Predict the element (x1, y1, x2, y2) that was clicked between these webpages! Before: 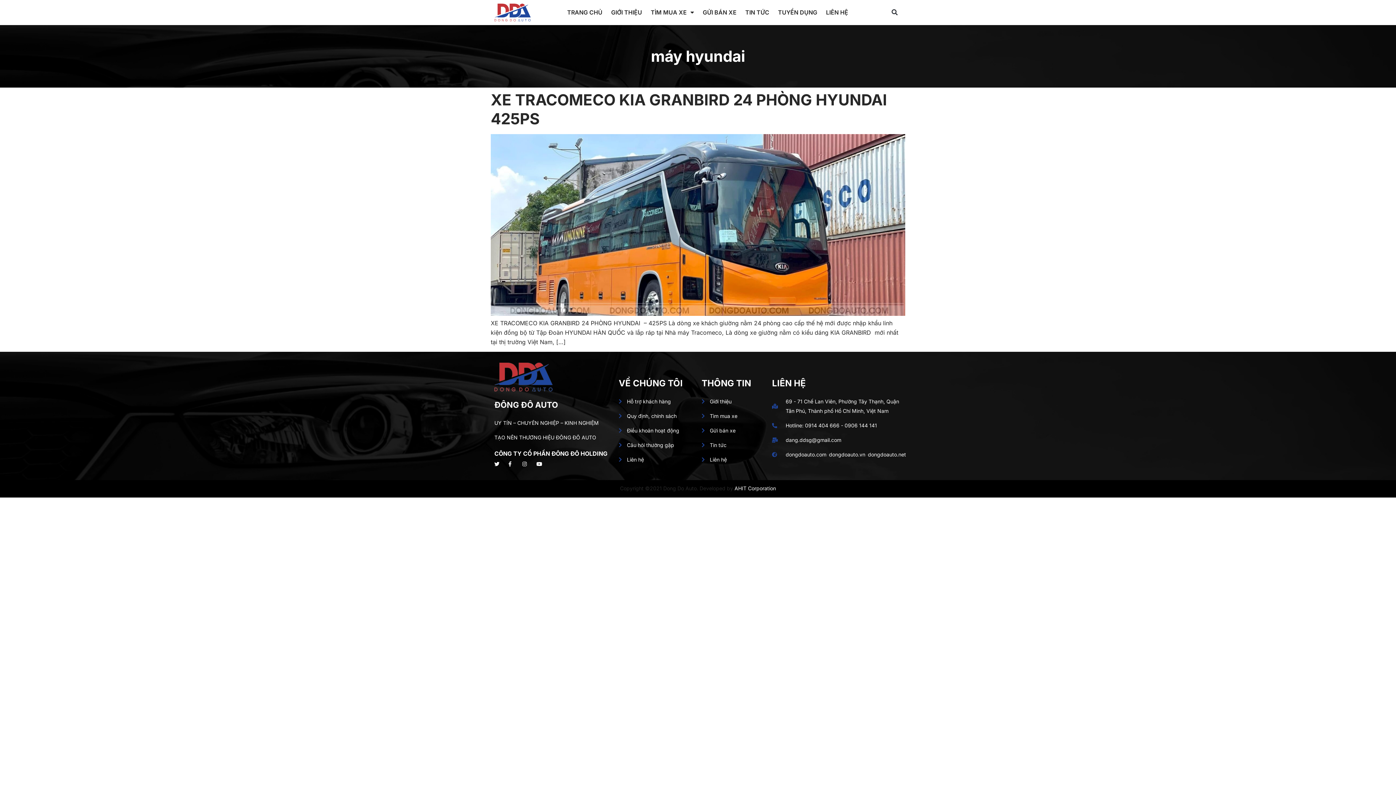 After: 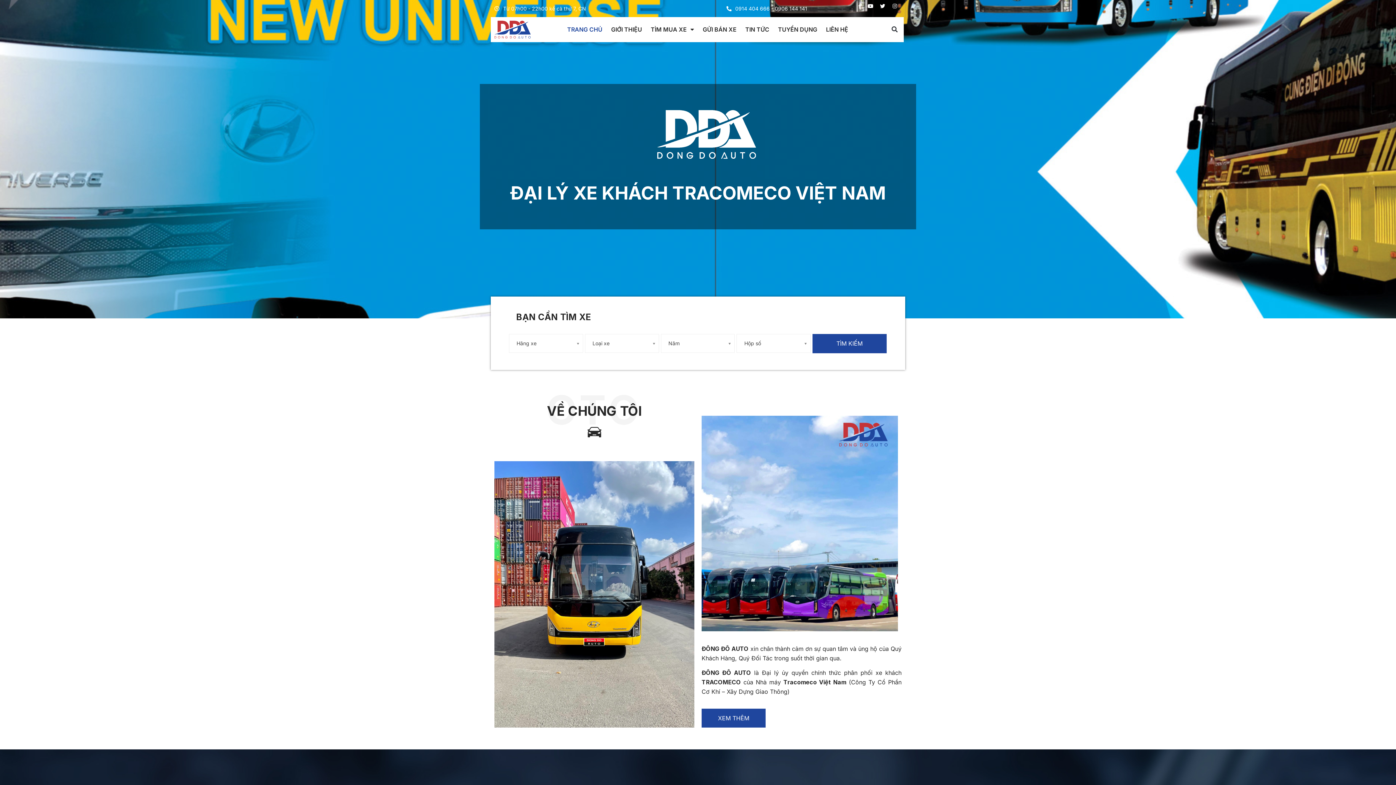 Action: bbox: (494, 362, 552, 391)